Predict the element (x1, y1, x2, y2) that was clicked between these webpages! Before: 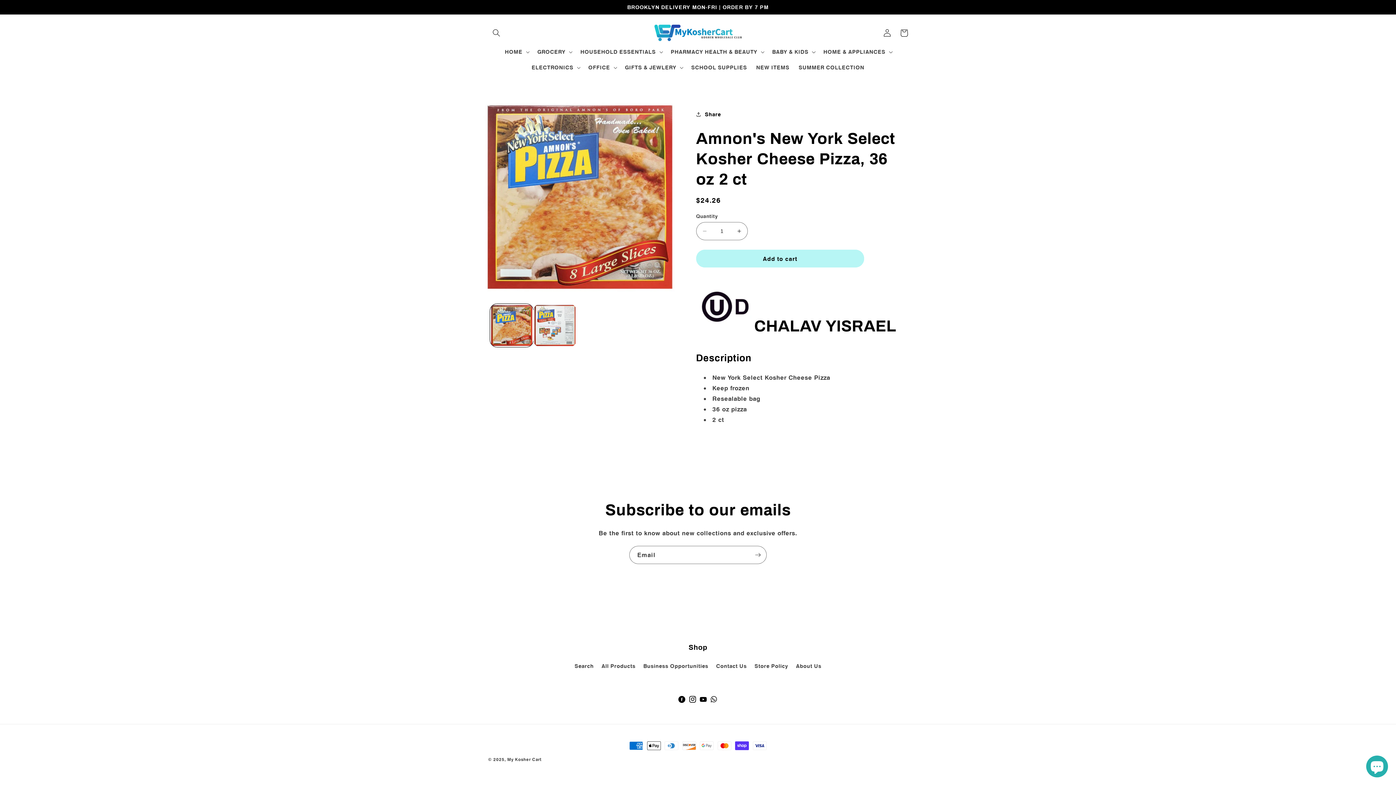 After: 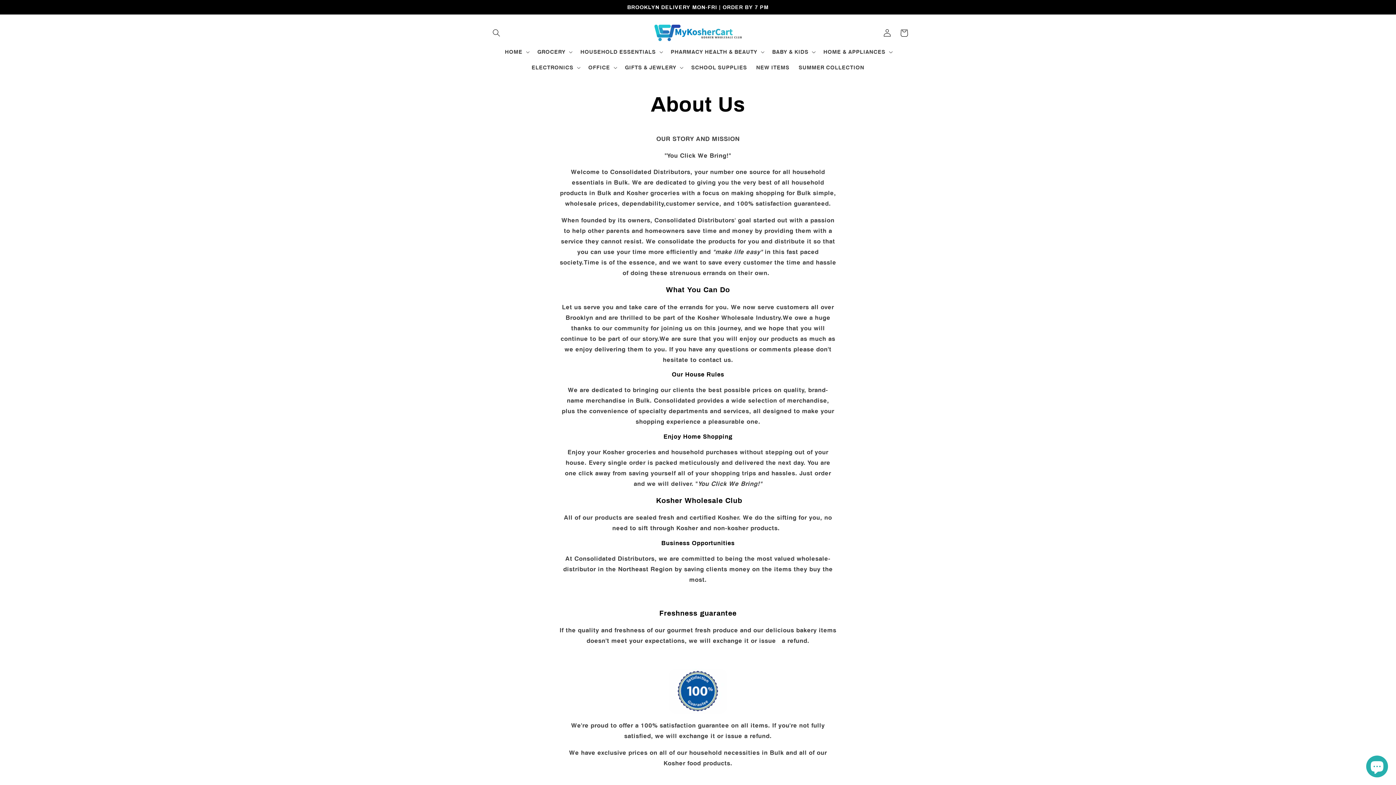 Action: bbox: (796, 660, 821, 672) label: About Us